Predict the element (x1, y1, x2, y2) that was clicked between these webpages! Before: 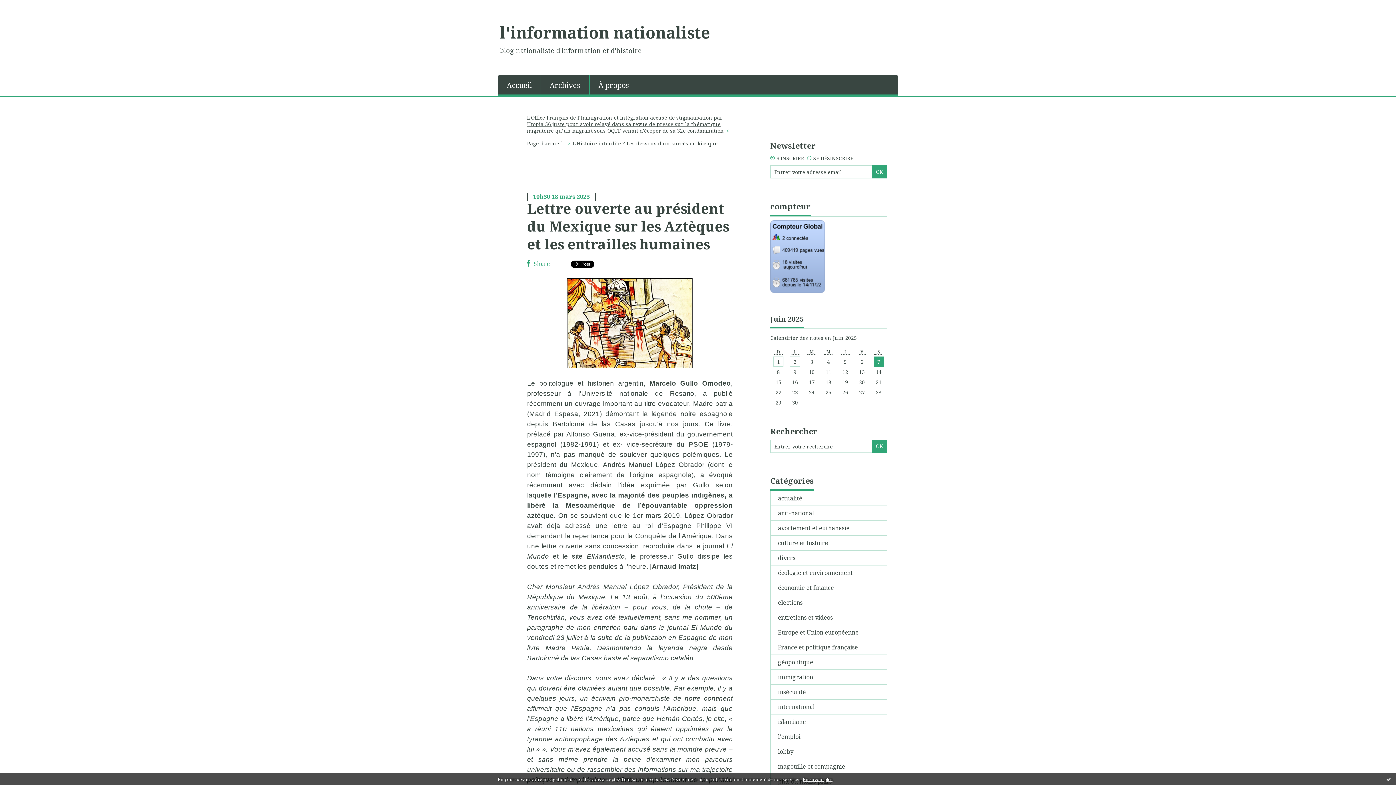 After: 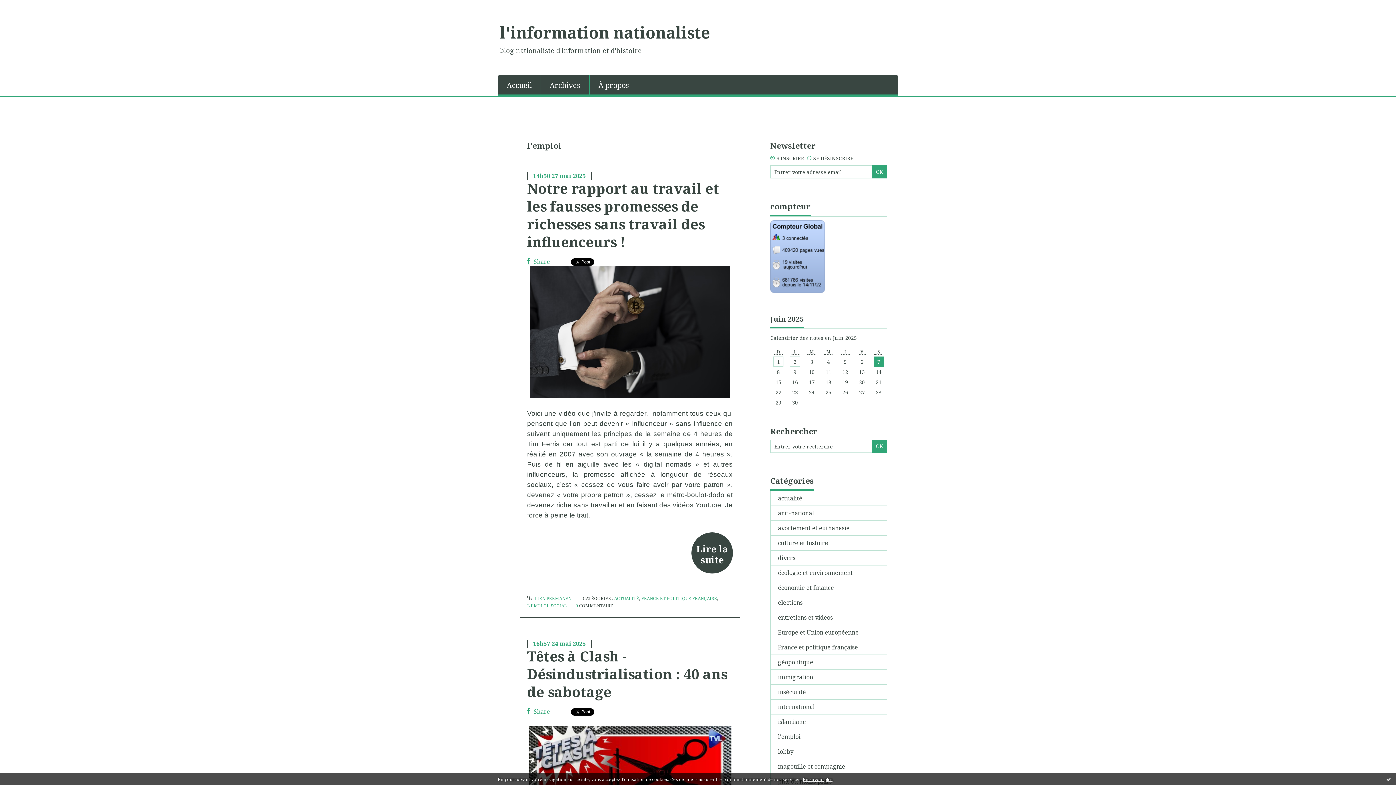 Action: bbox: (770, 729, 887, 744) label: l'emploi